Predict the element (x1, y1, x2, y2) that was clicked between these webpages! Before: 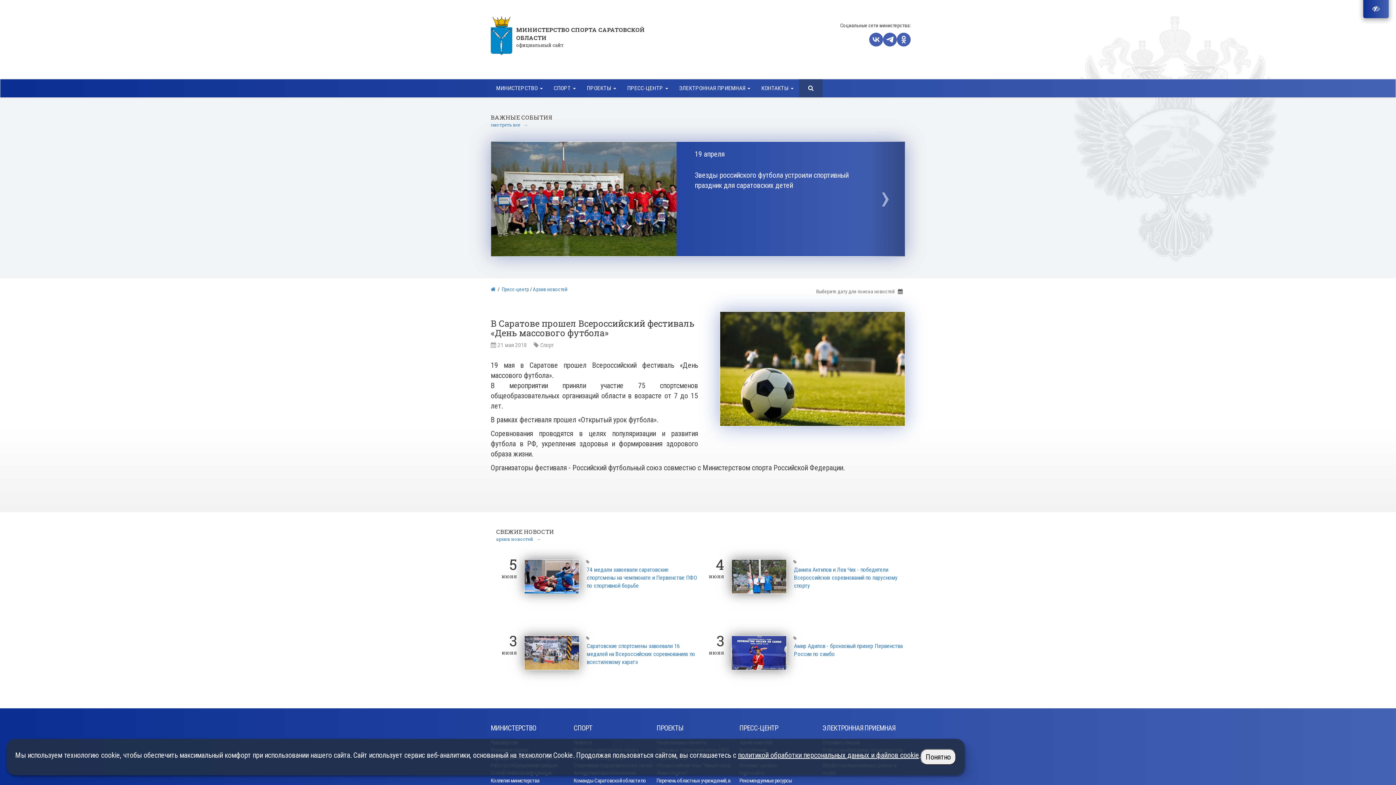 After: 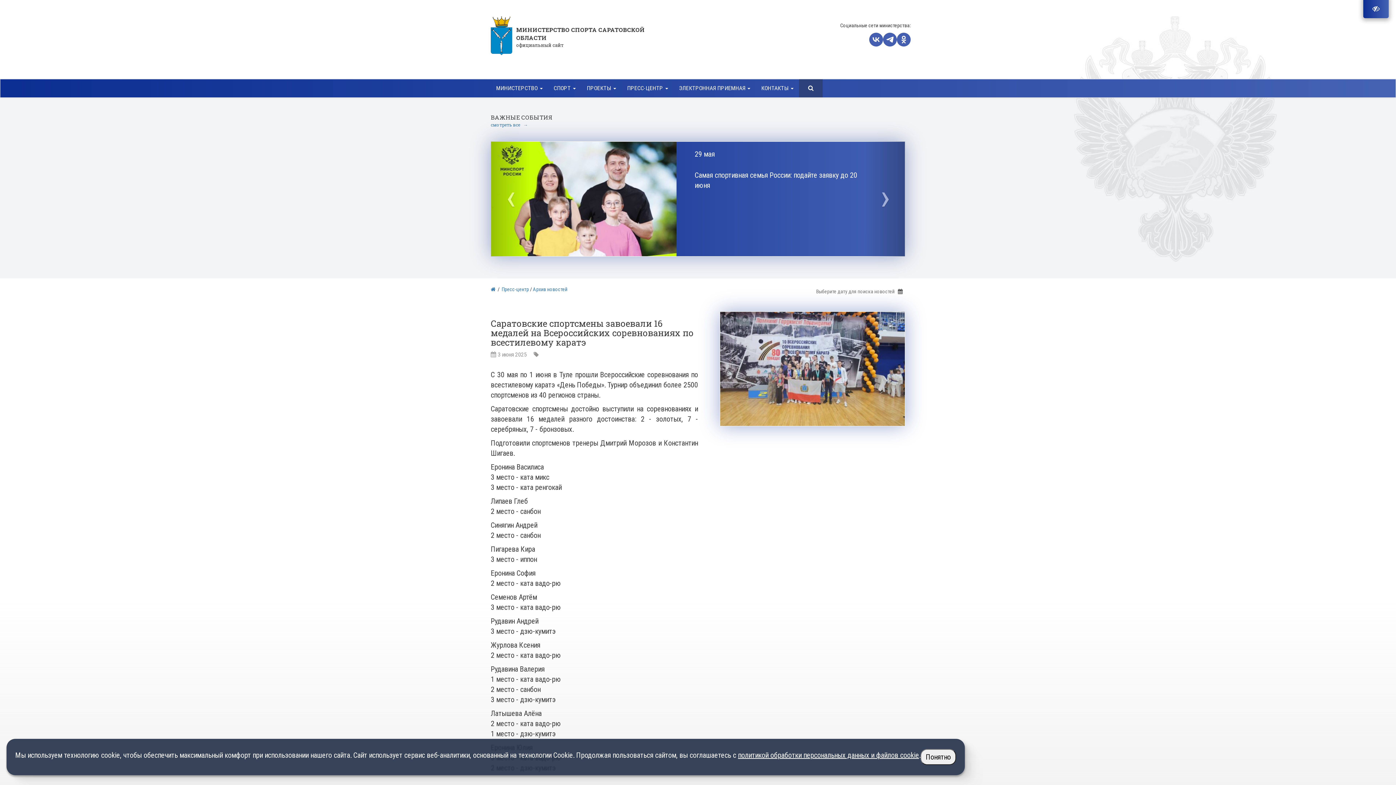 Action: bbox: (586, 642, 695, 665) label: Саратовские спортсмены завоевали 16 медалей на Всероссийских соревнованиях по всестилевому каратэ